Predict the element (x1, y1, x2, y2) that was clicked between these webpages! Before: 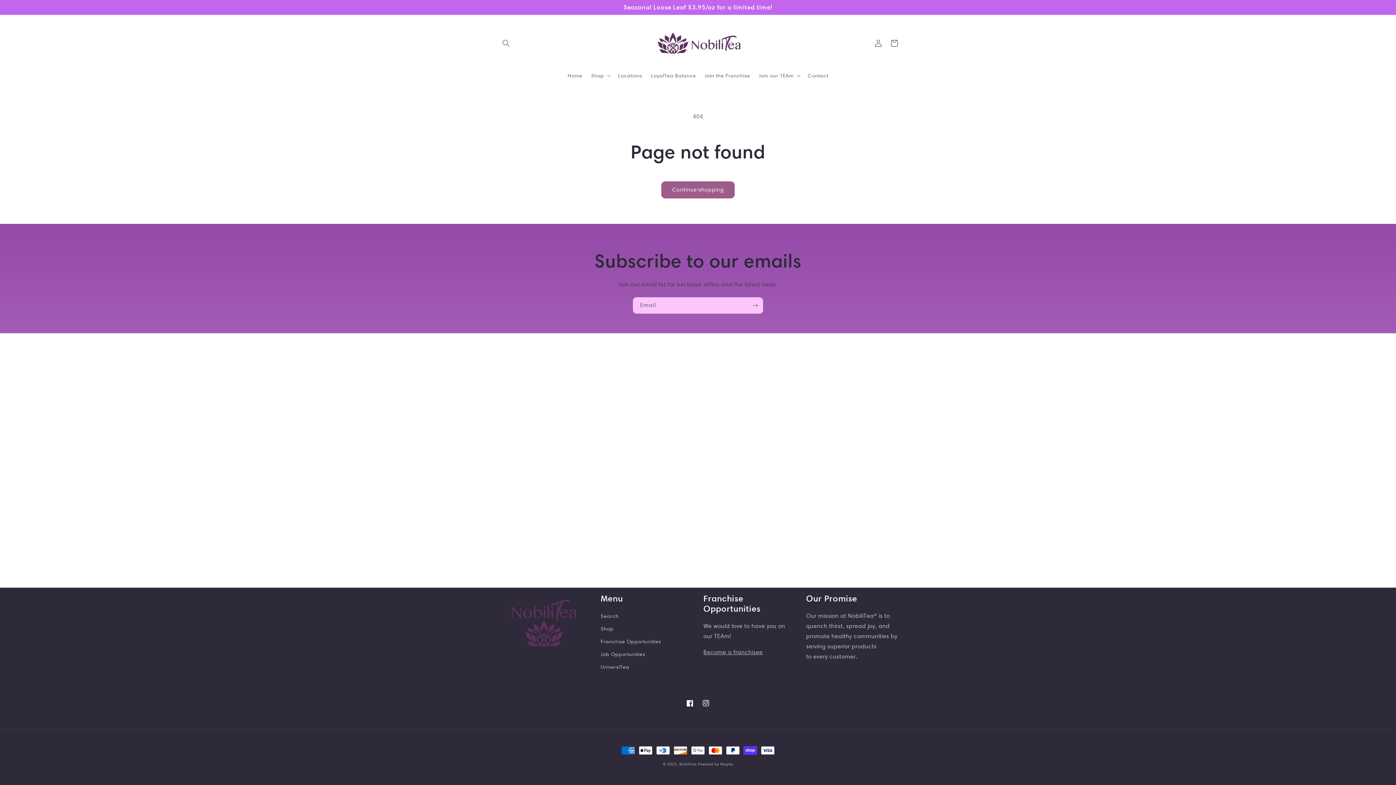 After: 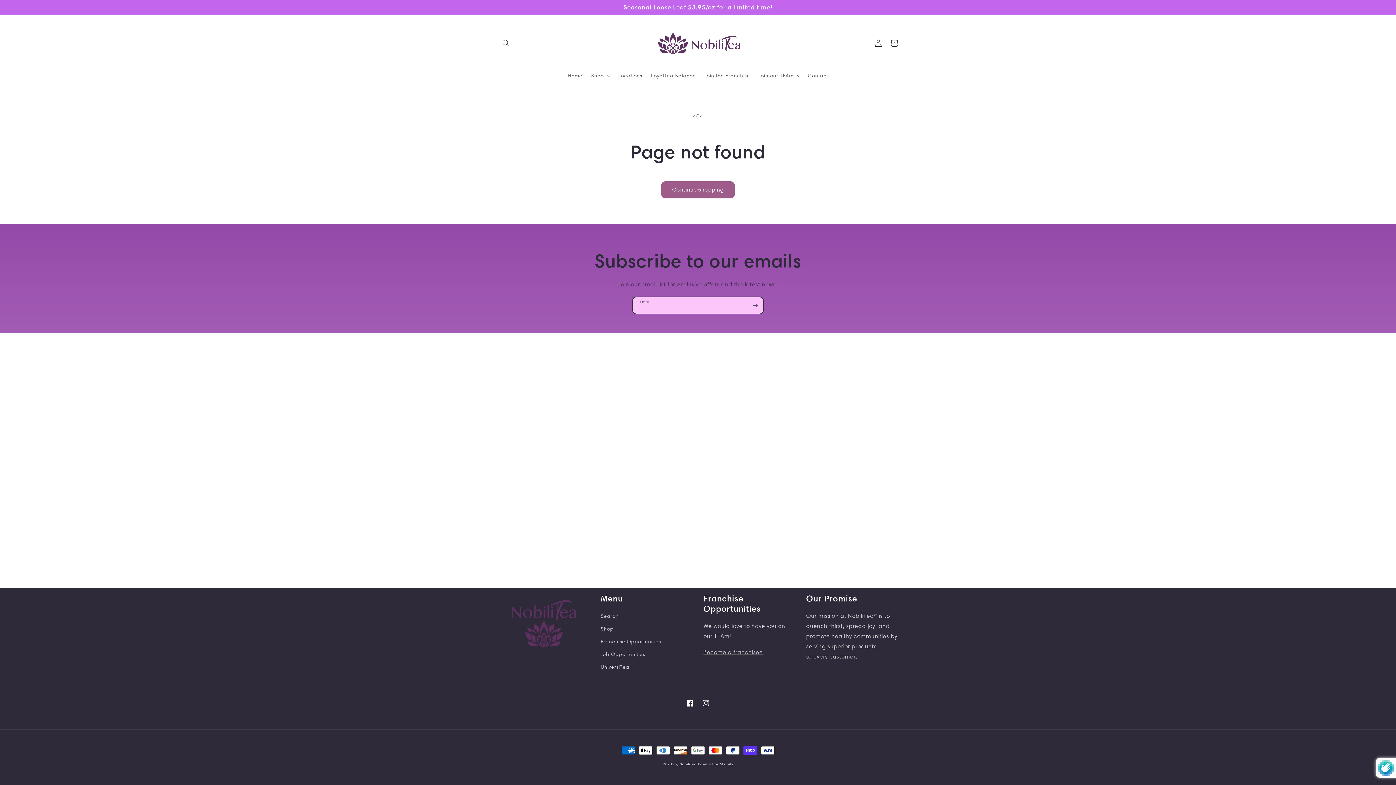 Action: label: Subscribe bbox: (747, 296, 763, 314)